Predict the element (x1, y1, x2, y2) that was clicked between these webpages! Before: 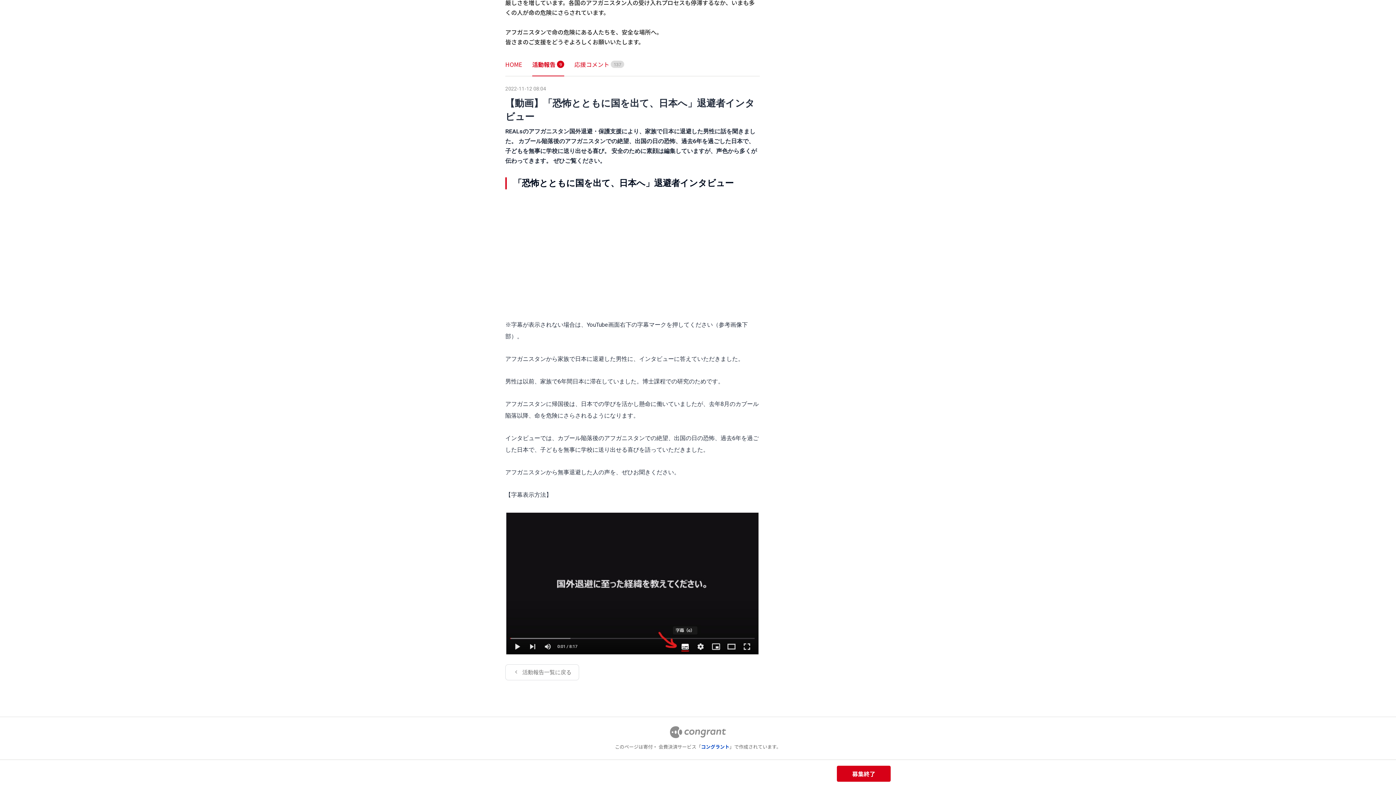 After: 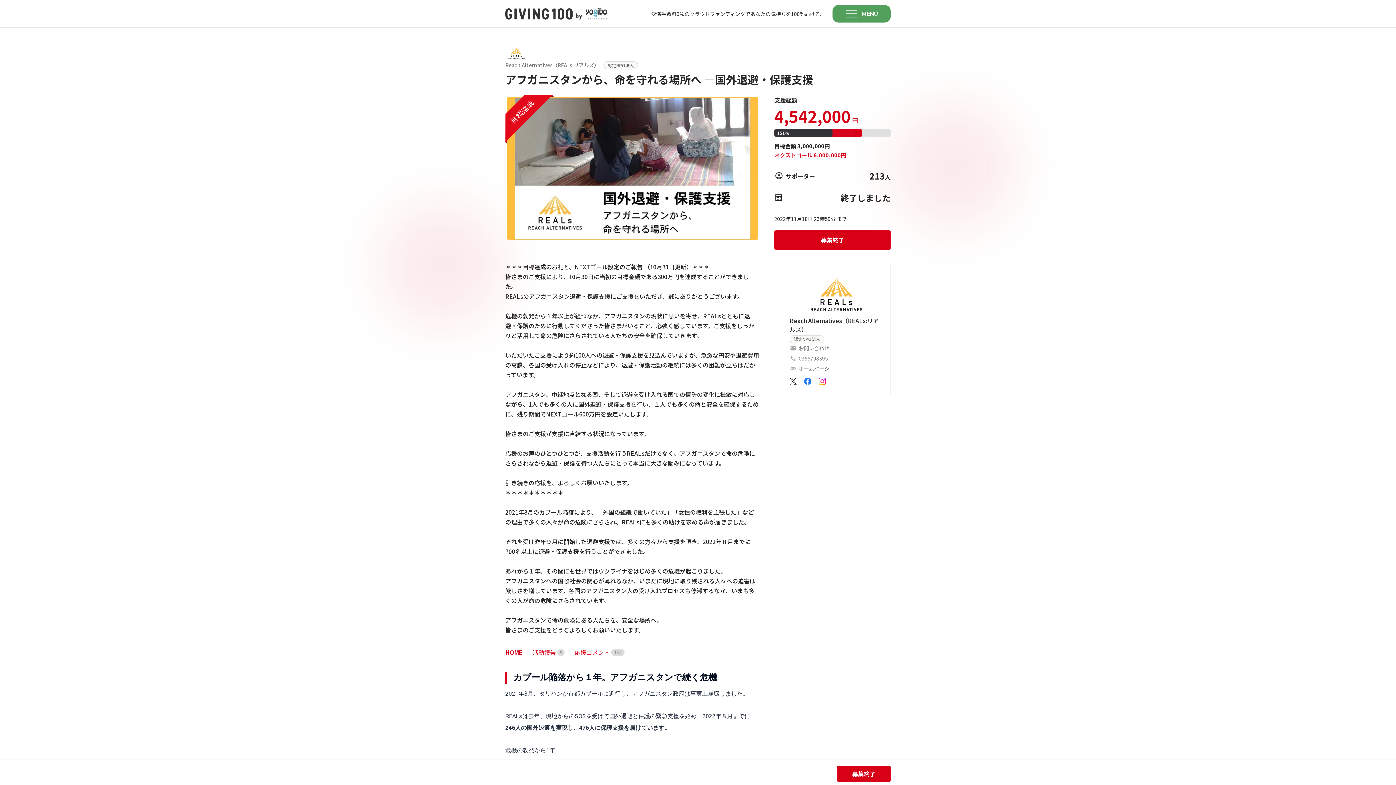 Action: bbox: (837, 766, 890, 782) label: 募集終了